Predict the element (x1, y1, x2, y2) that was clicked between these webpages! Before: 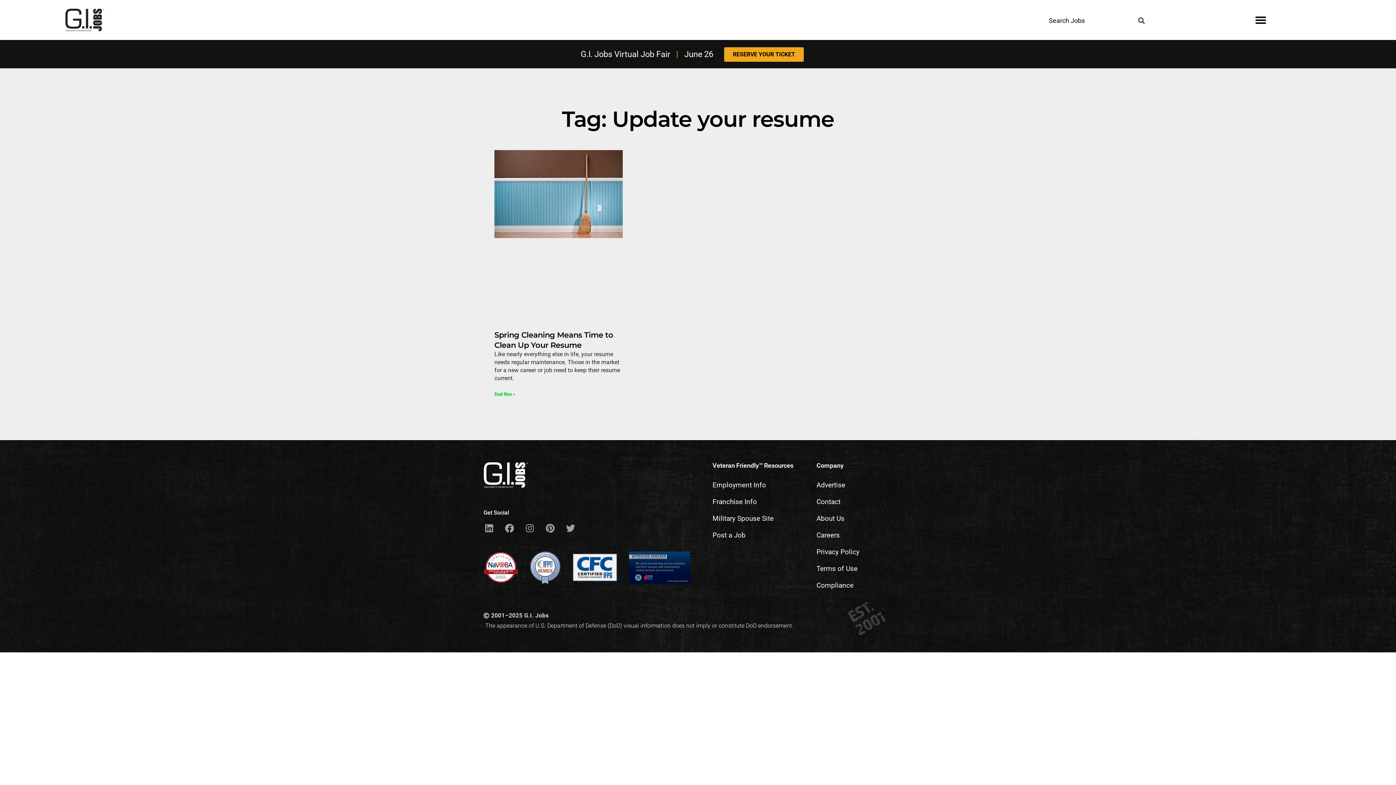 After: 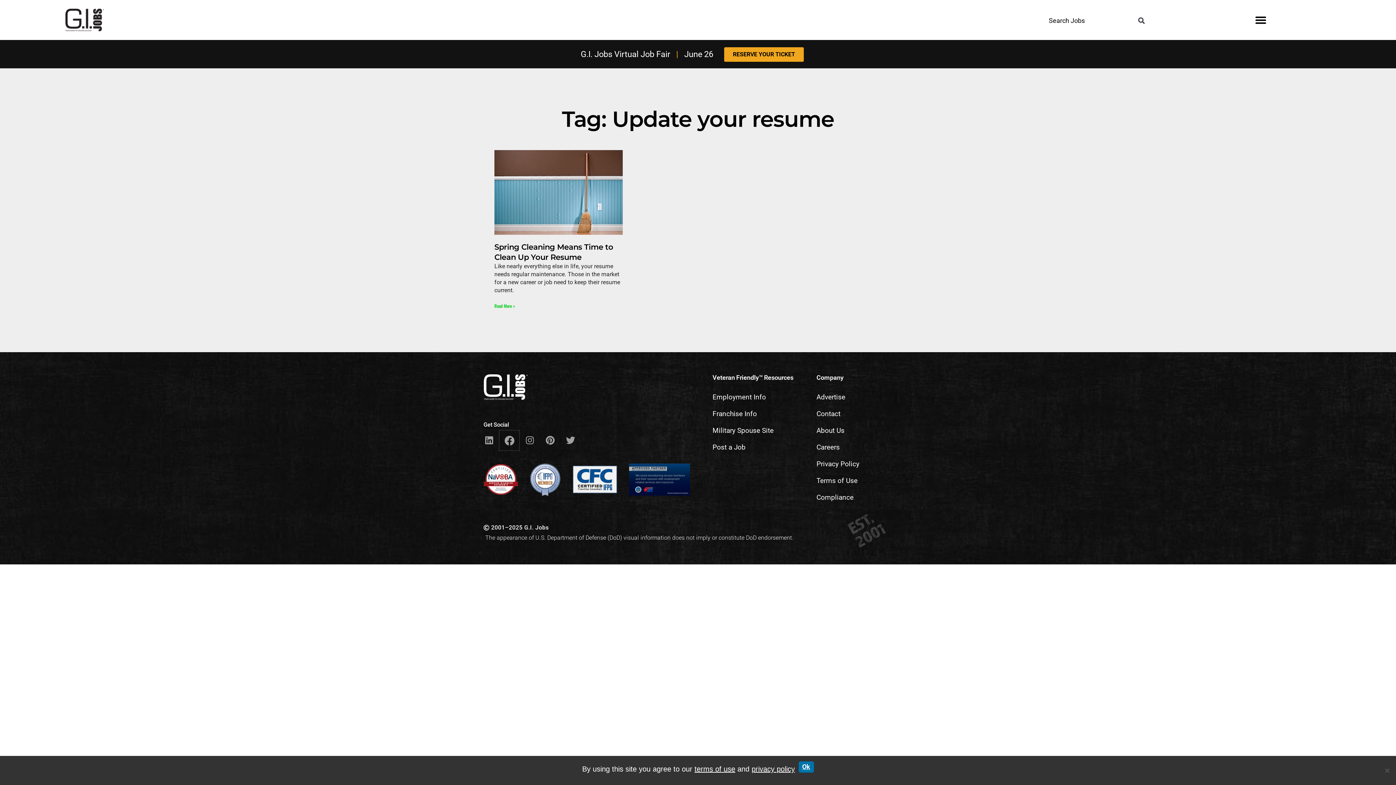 Action: bbox: (500, 519, 518, 537) label: Facebook